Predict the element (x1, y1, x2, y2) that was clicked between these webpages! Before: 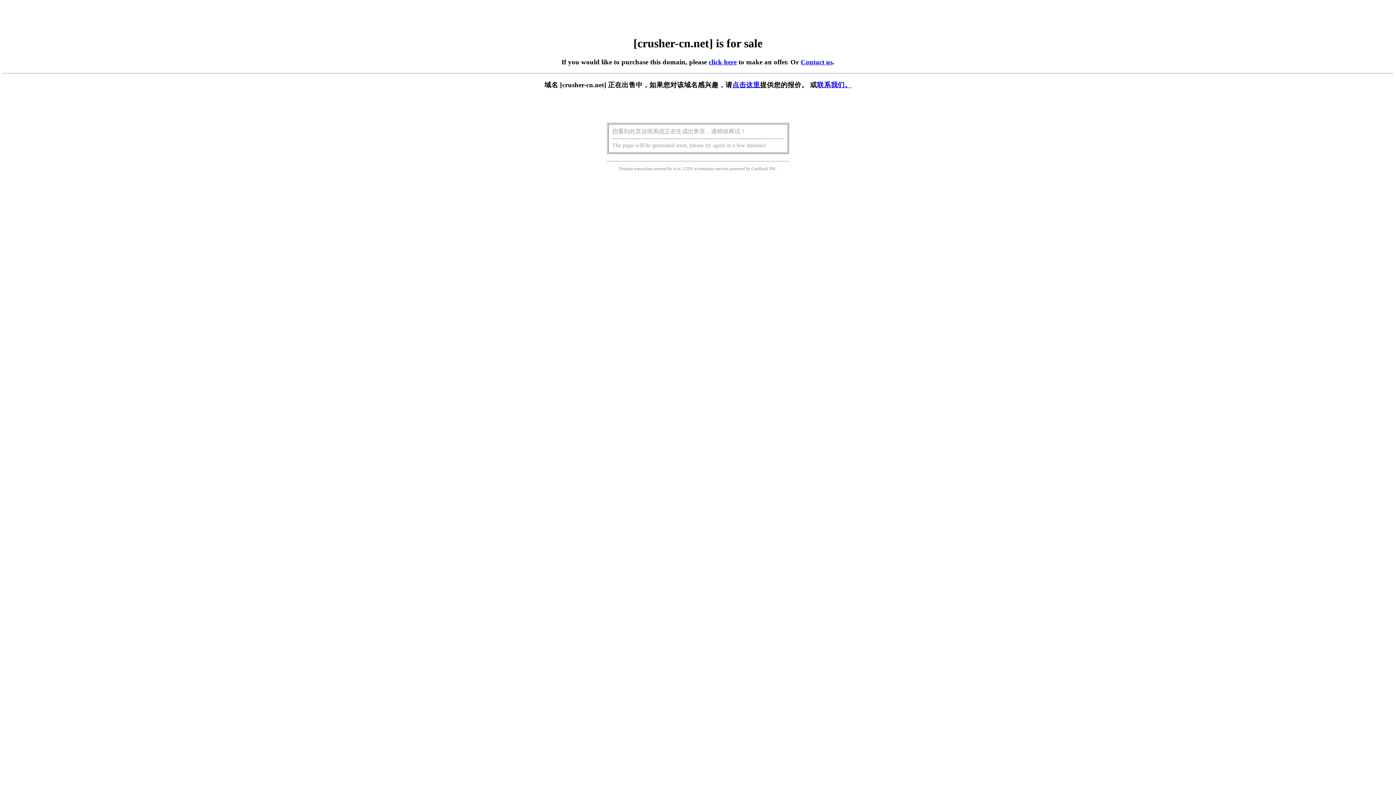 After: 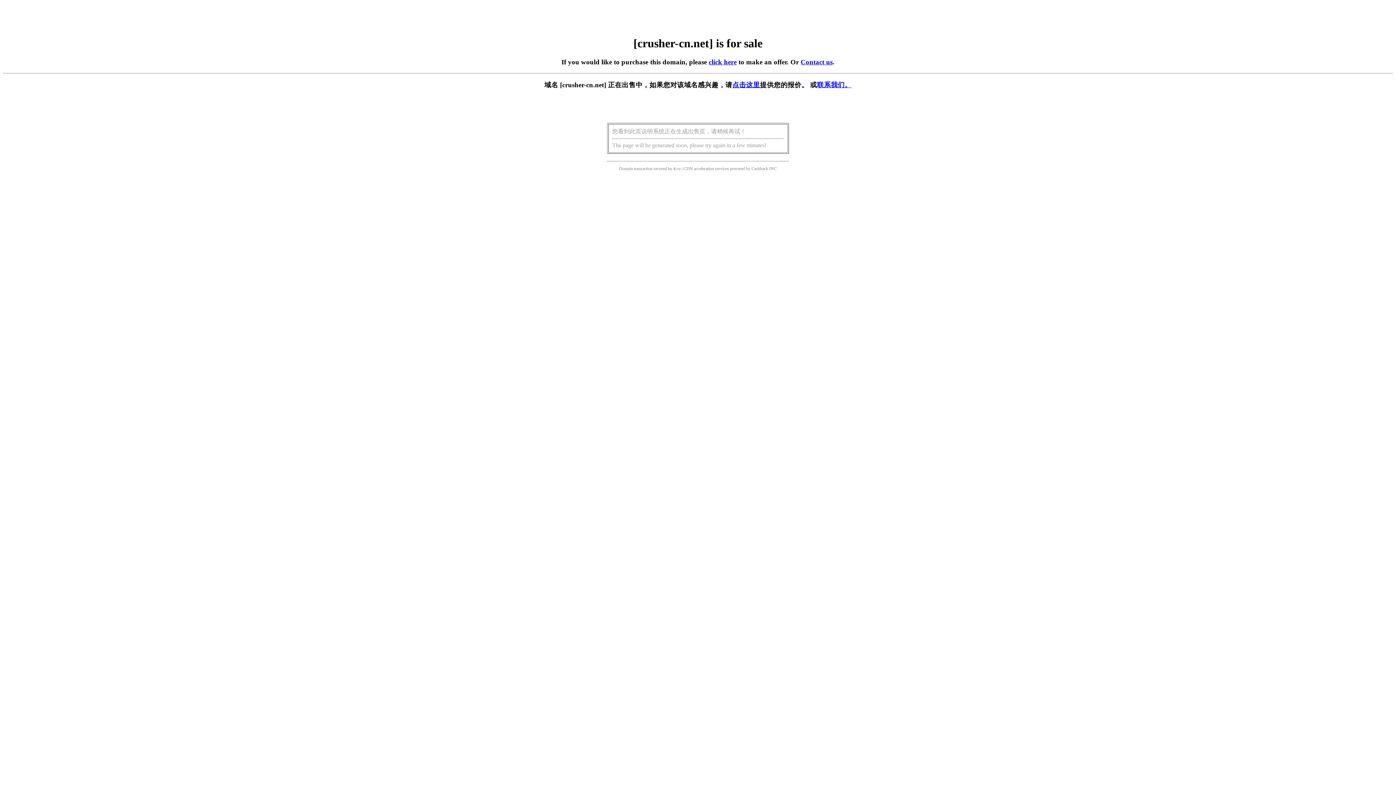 Action: bbox: (732, 81, 760, 88) label: 点击这里